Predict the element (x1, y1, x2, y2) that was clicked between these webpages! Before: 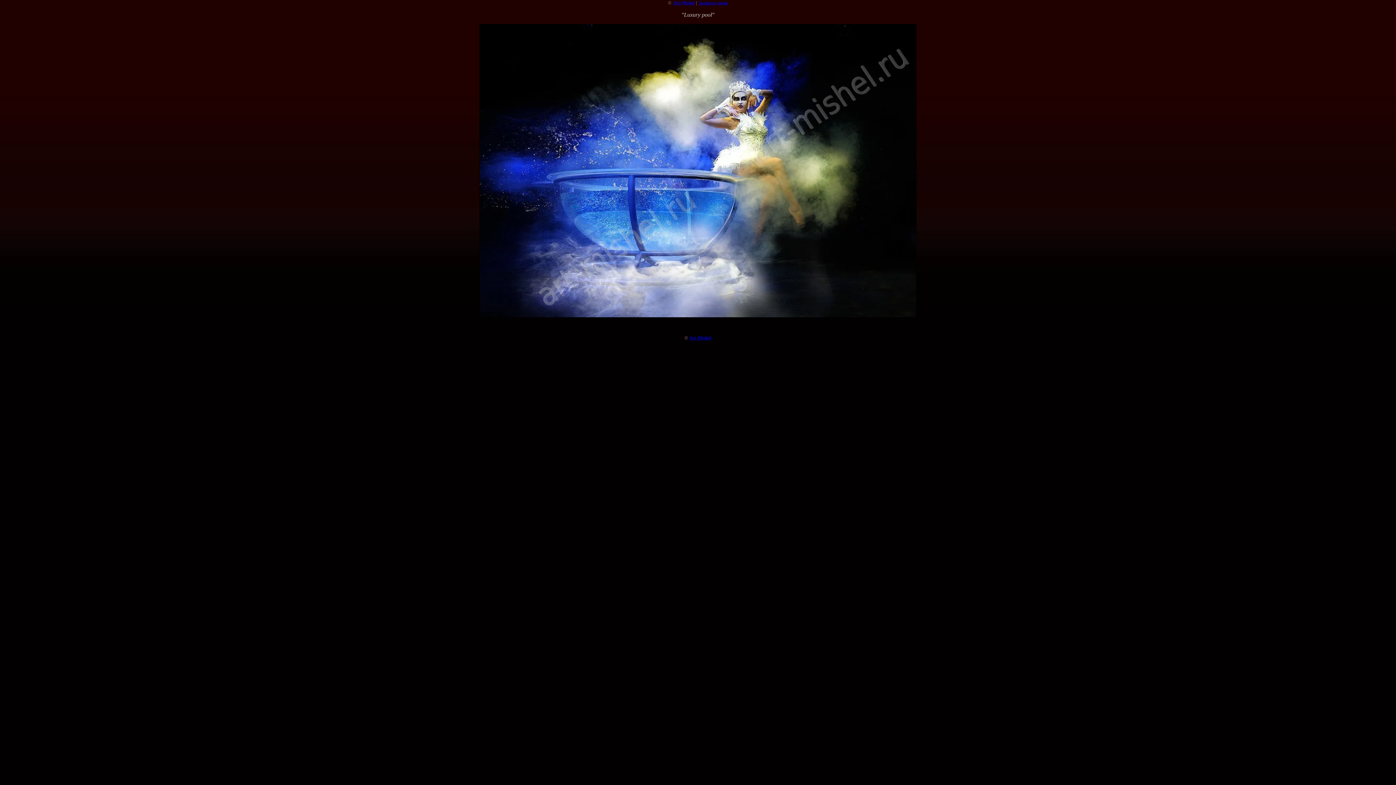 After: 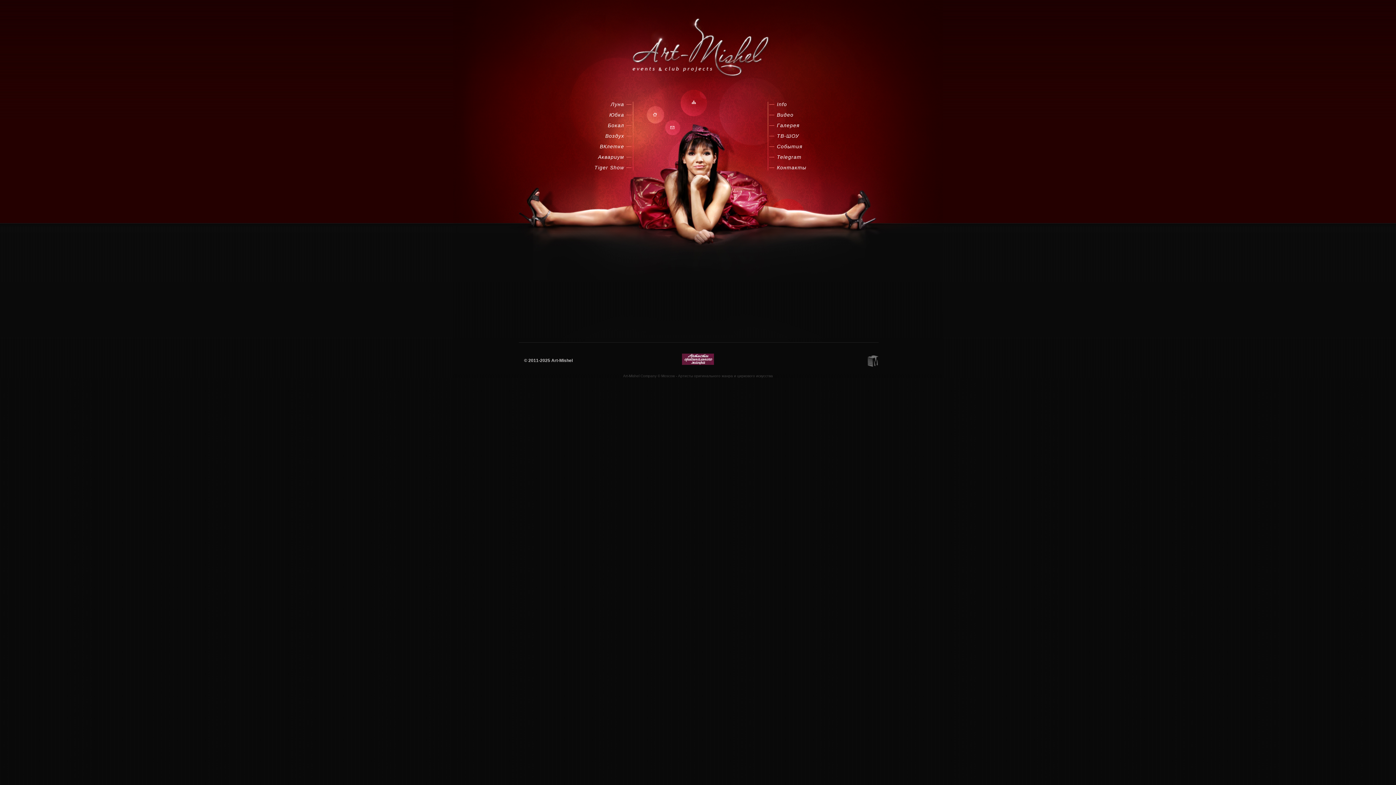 Action: bbox: (689, 335, 711, 340) label: Art-Mishel